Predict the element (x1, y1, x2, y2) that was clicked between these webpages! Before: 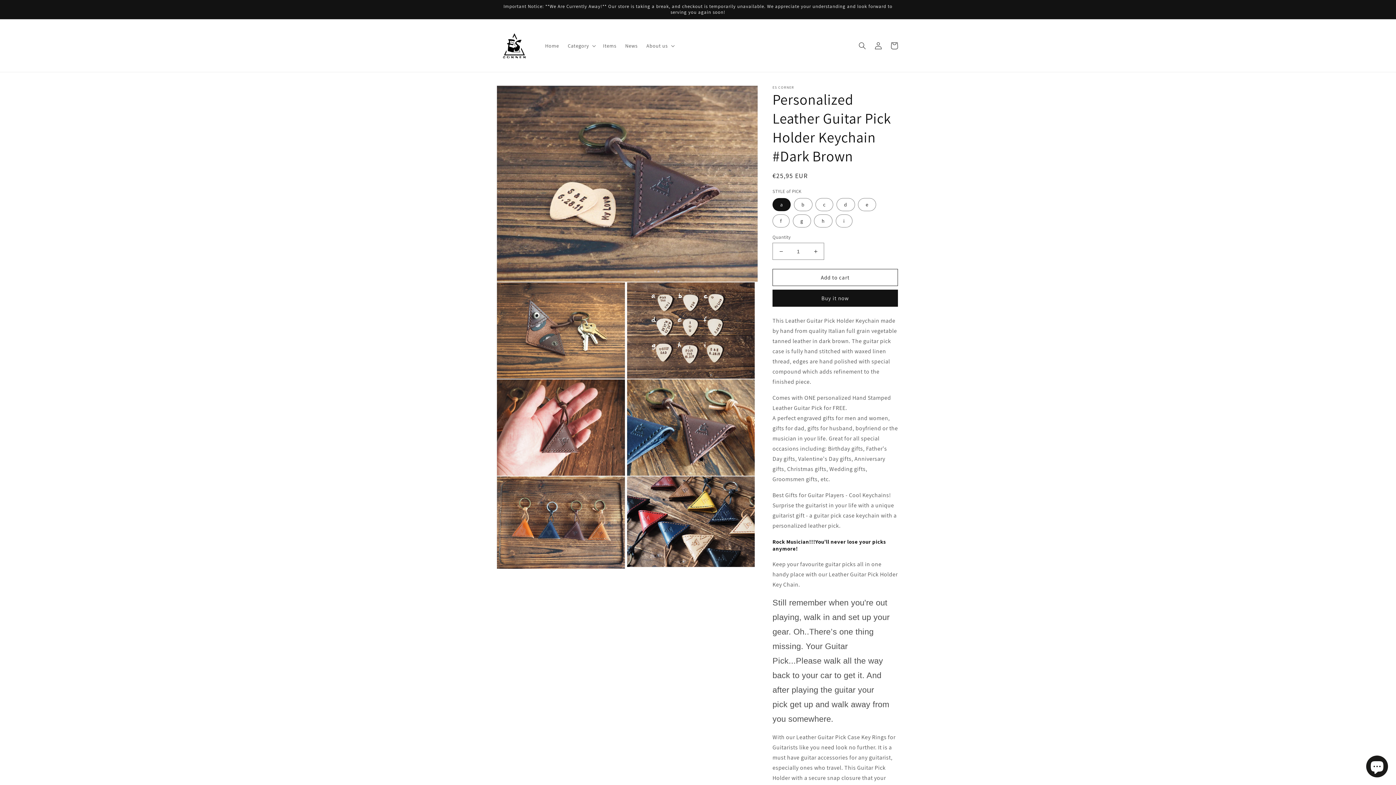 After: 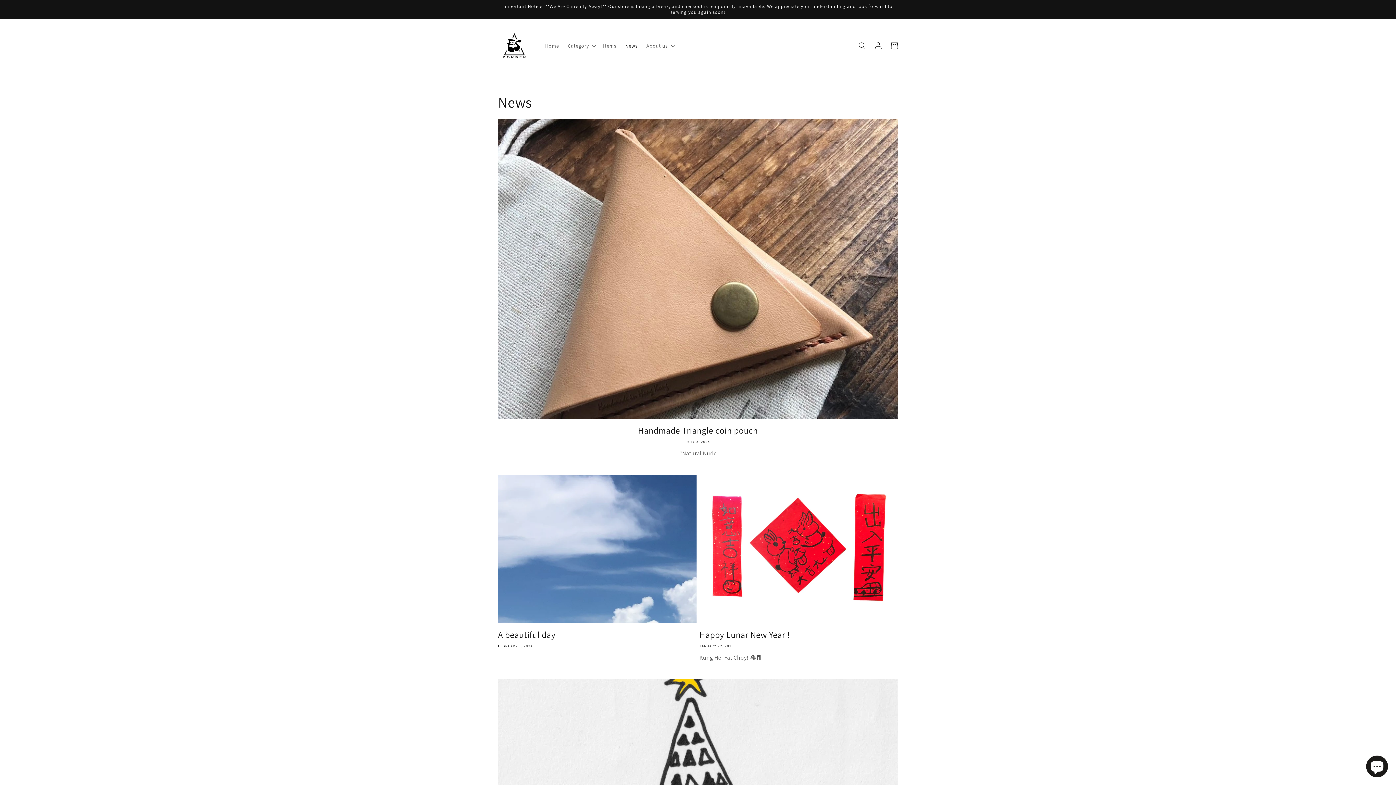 Action: label: News bbox: (620, 38, 642, 53)